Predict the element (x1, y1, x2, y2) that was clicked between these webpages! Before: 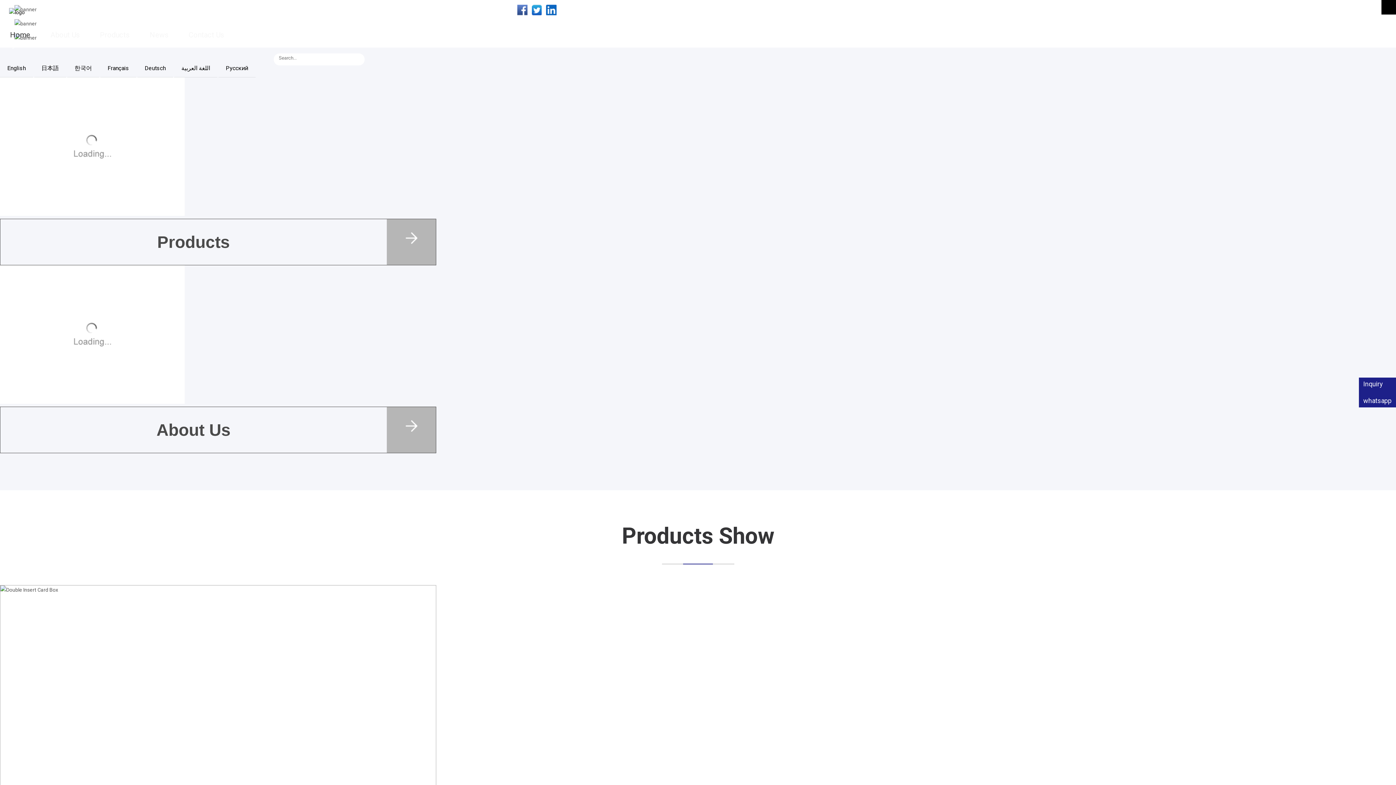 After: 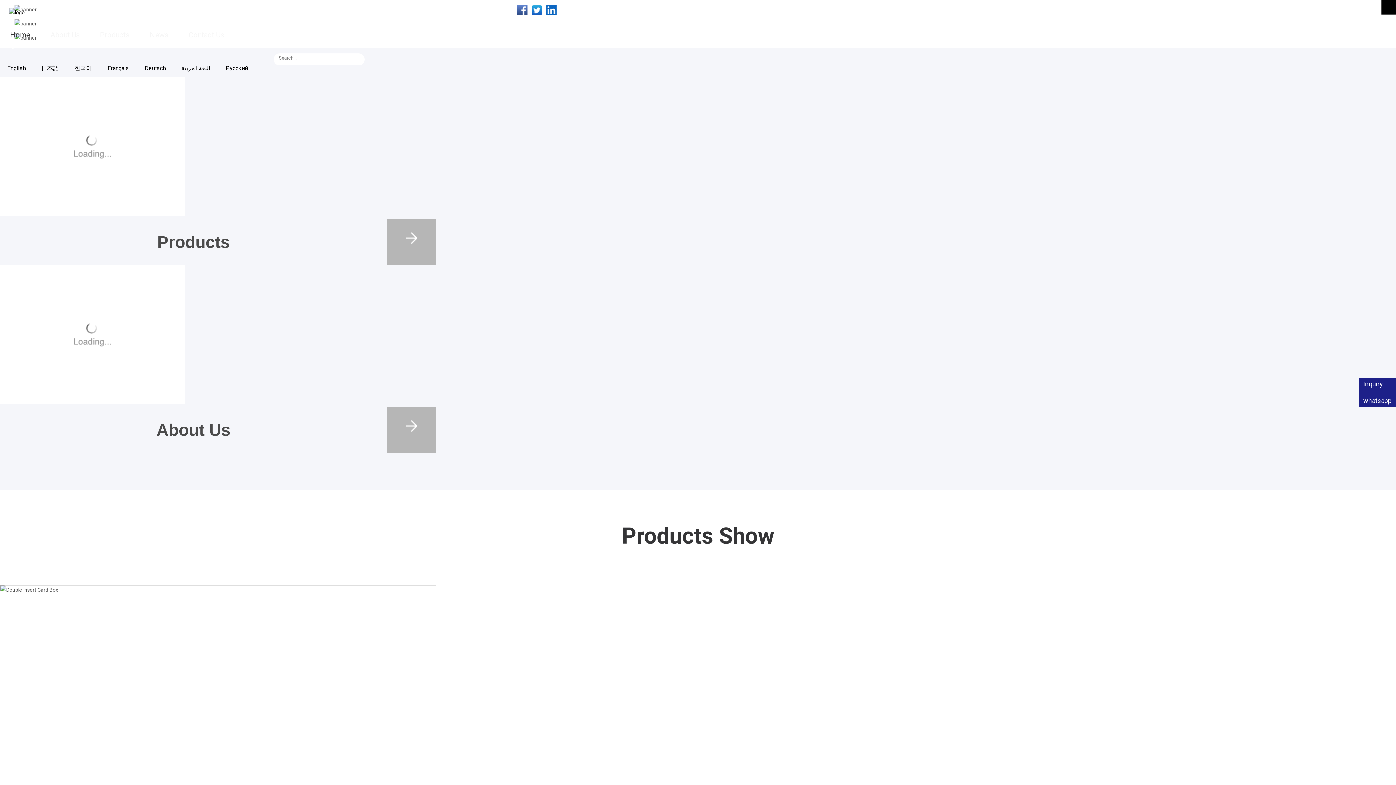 Action: label: English bbox: (0, 59, 33, 77)